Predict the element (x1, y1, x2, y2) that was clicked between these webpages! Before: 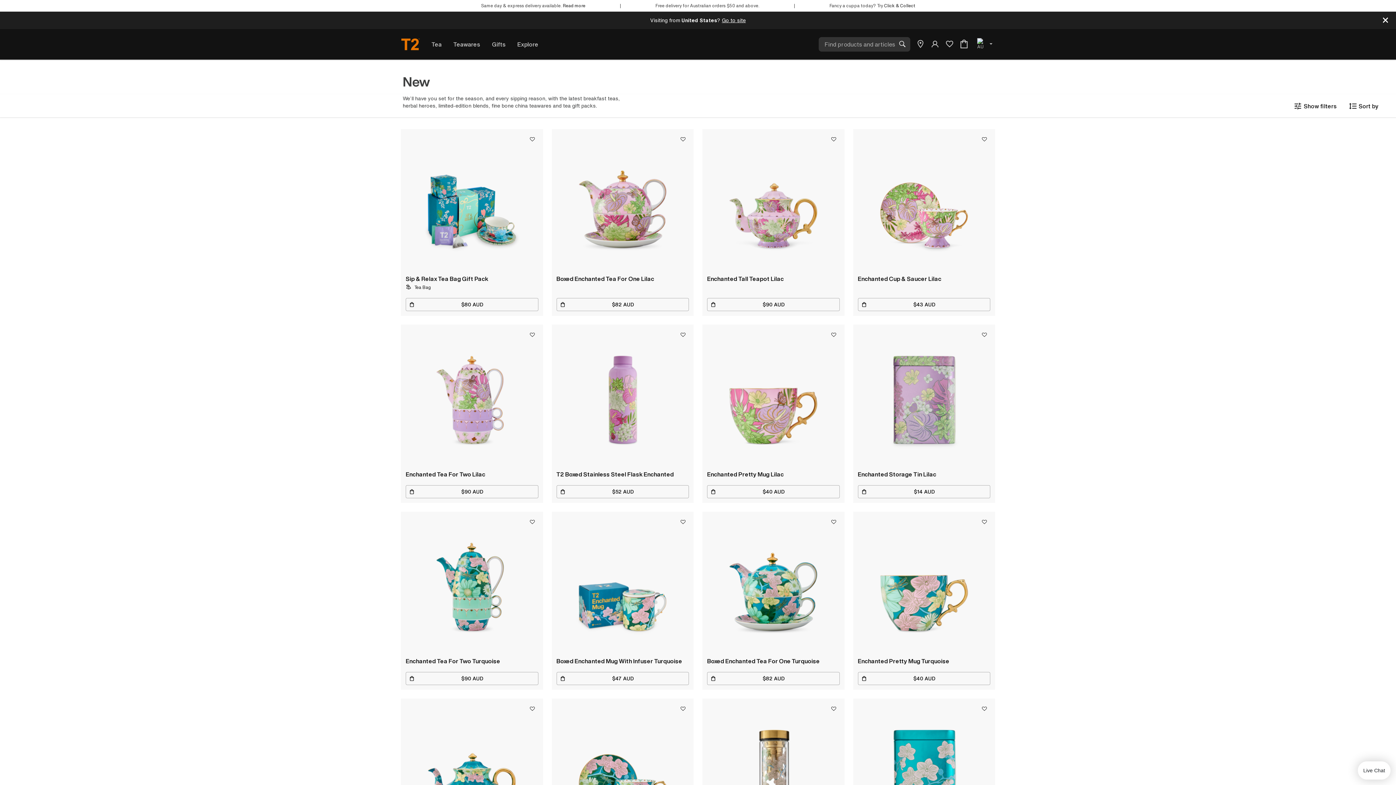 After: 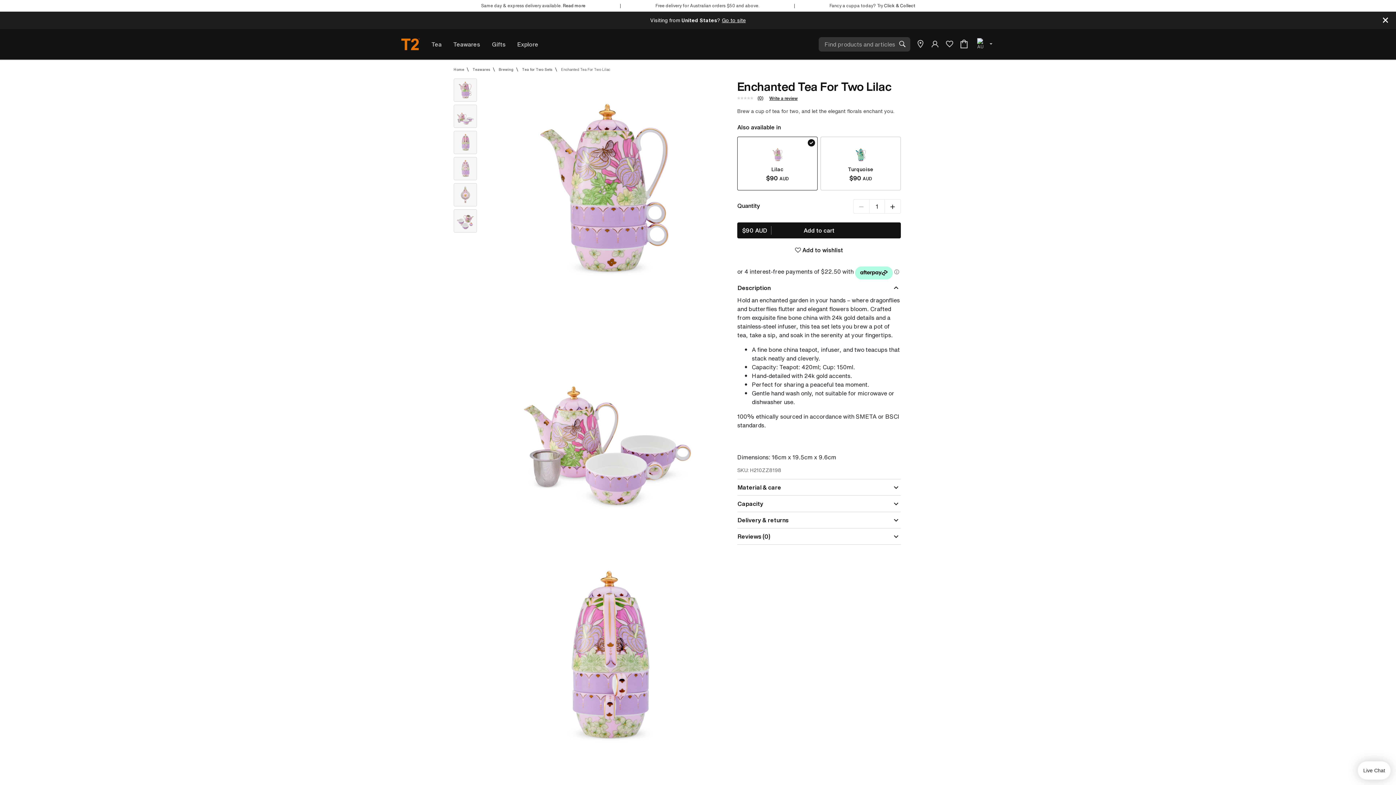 Action: bbox: (413, 342, 531, 460)